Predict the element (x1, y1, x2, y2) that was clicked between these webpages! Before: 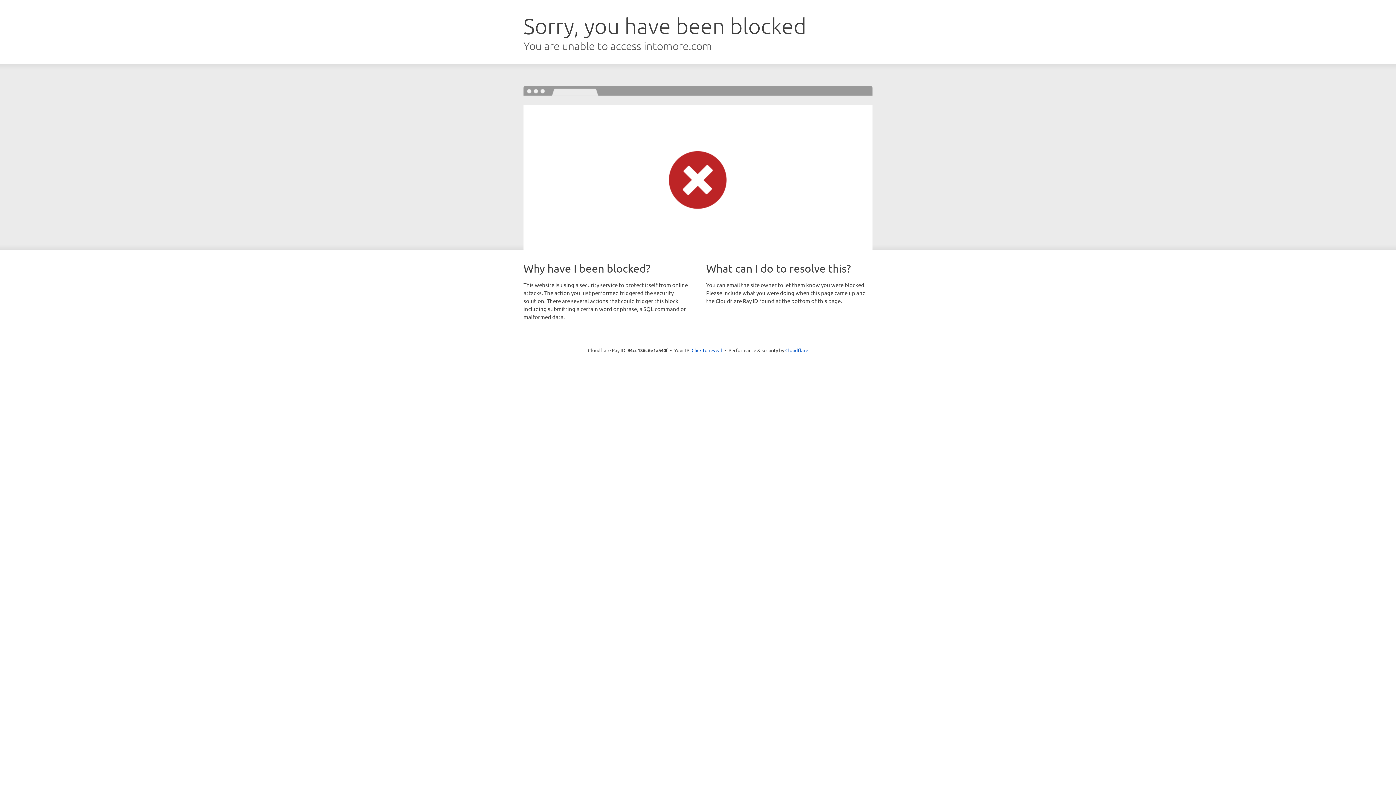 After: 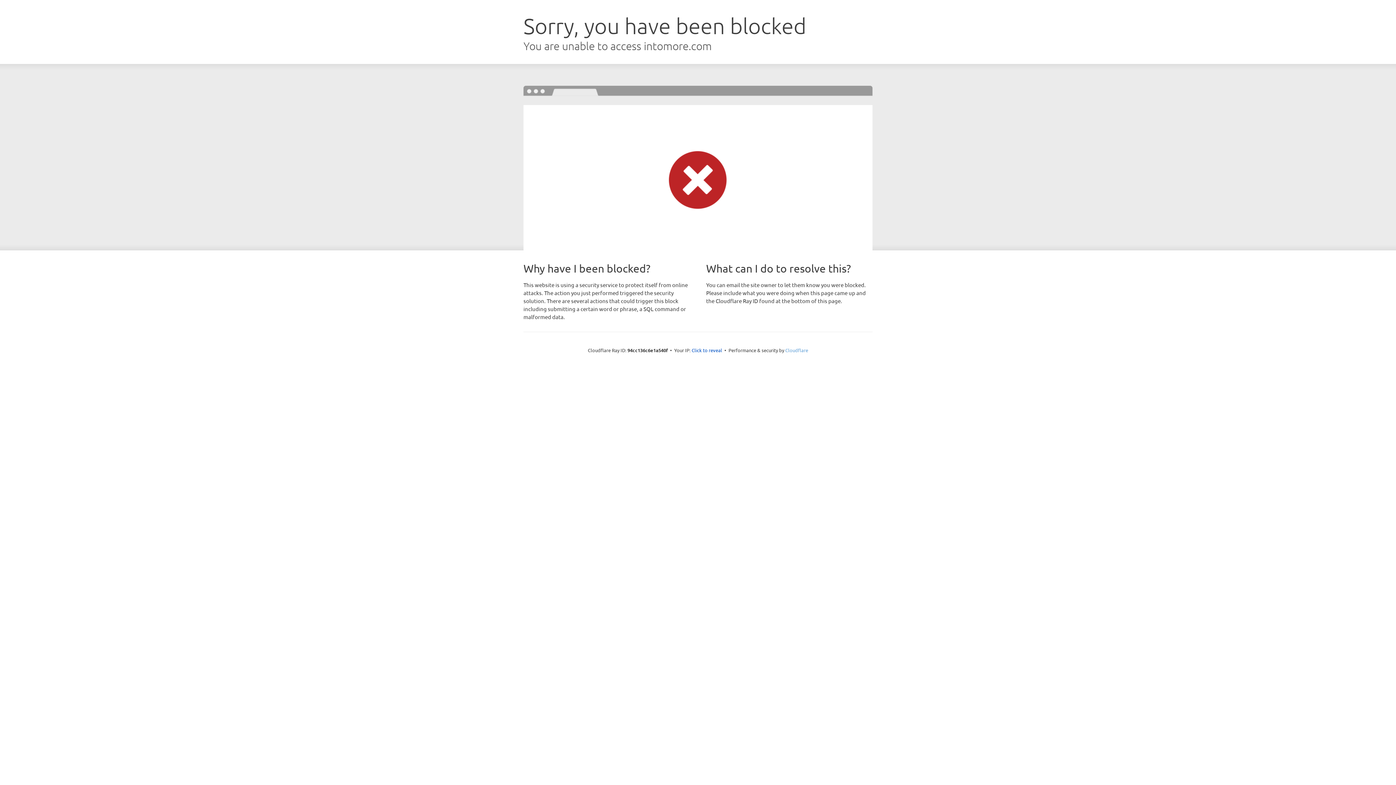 Action: label: Cloudflare bbox: (785, 347, 808, 353)